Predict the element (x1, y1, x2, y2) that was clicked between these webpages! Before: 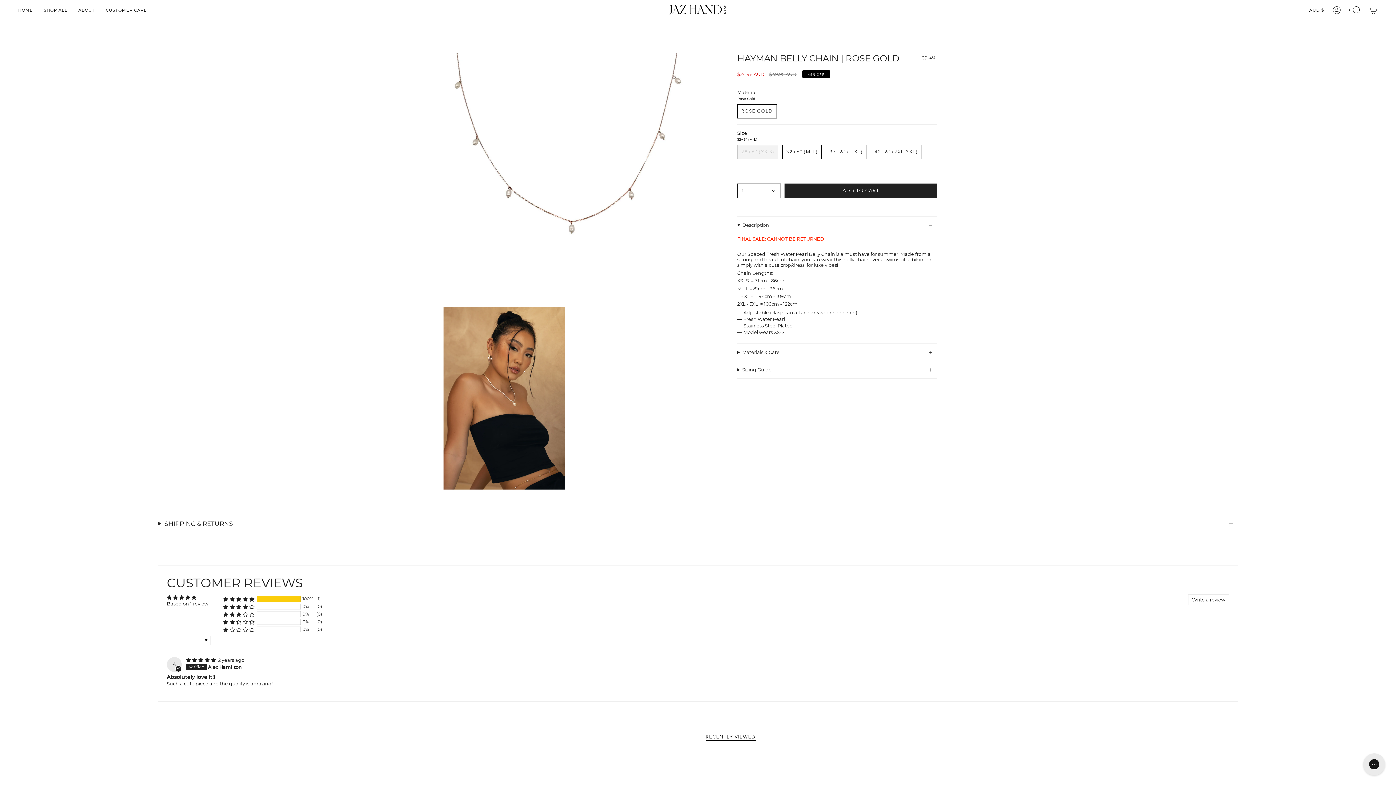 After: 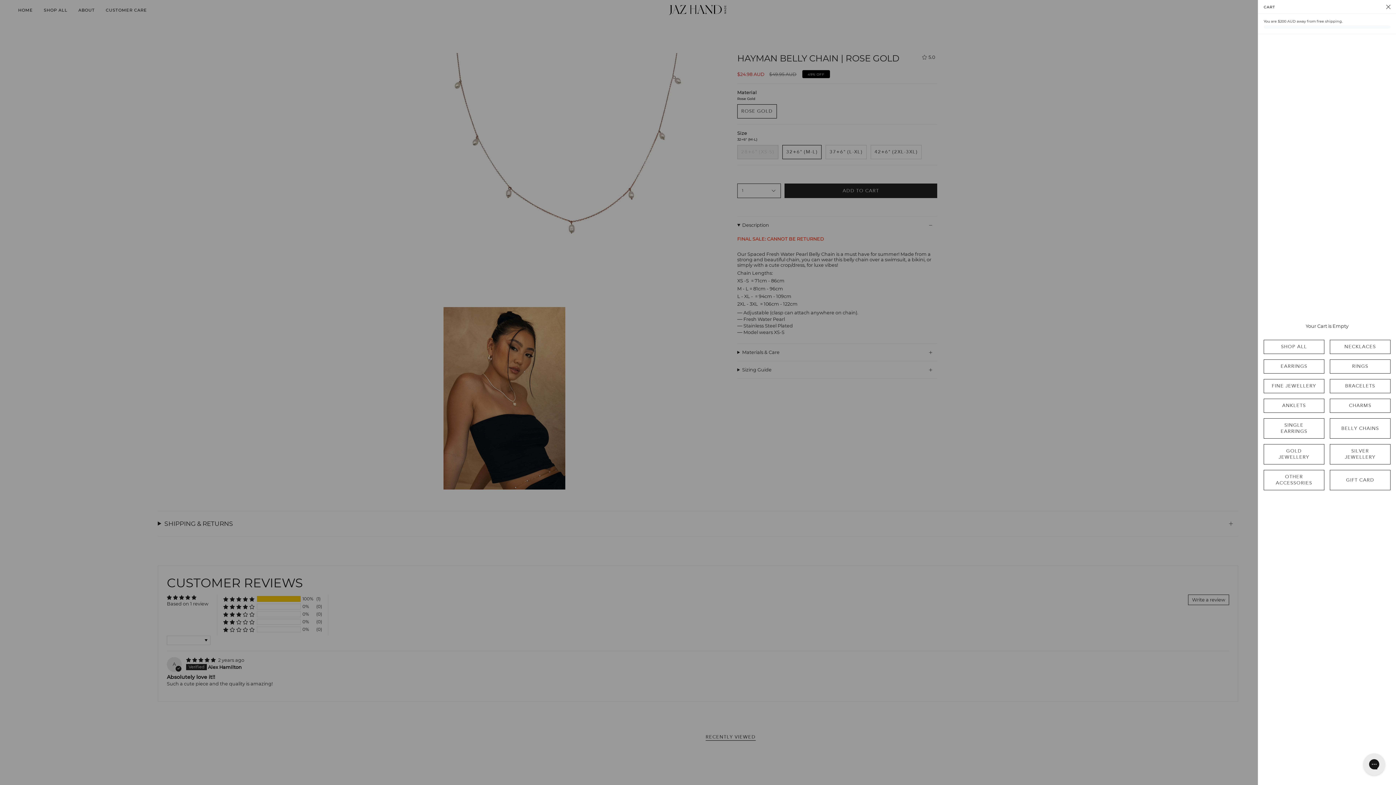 Action: label: CART bbox: (1365, 4, 1382, 16)